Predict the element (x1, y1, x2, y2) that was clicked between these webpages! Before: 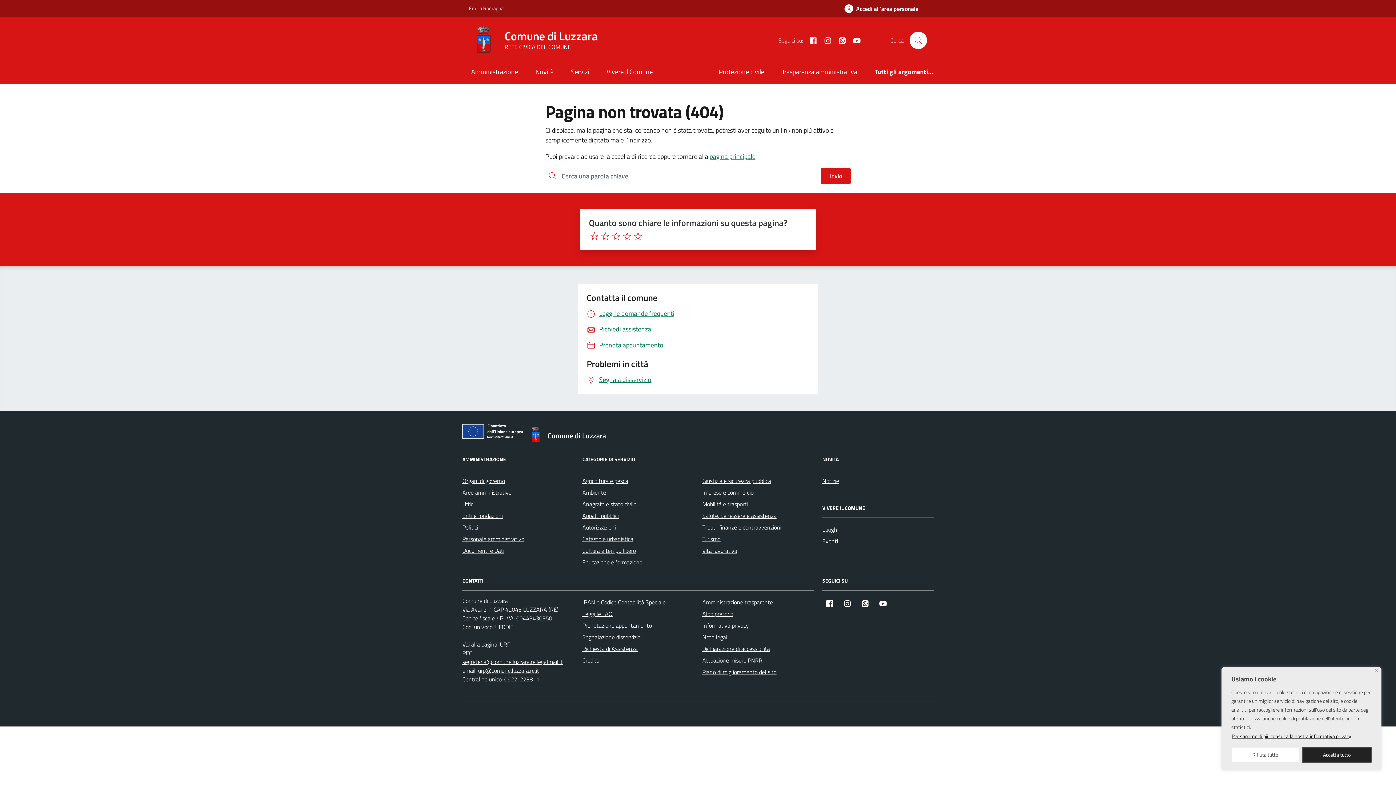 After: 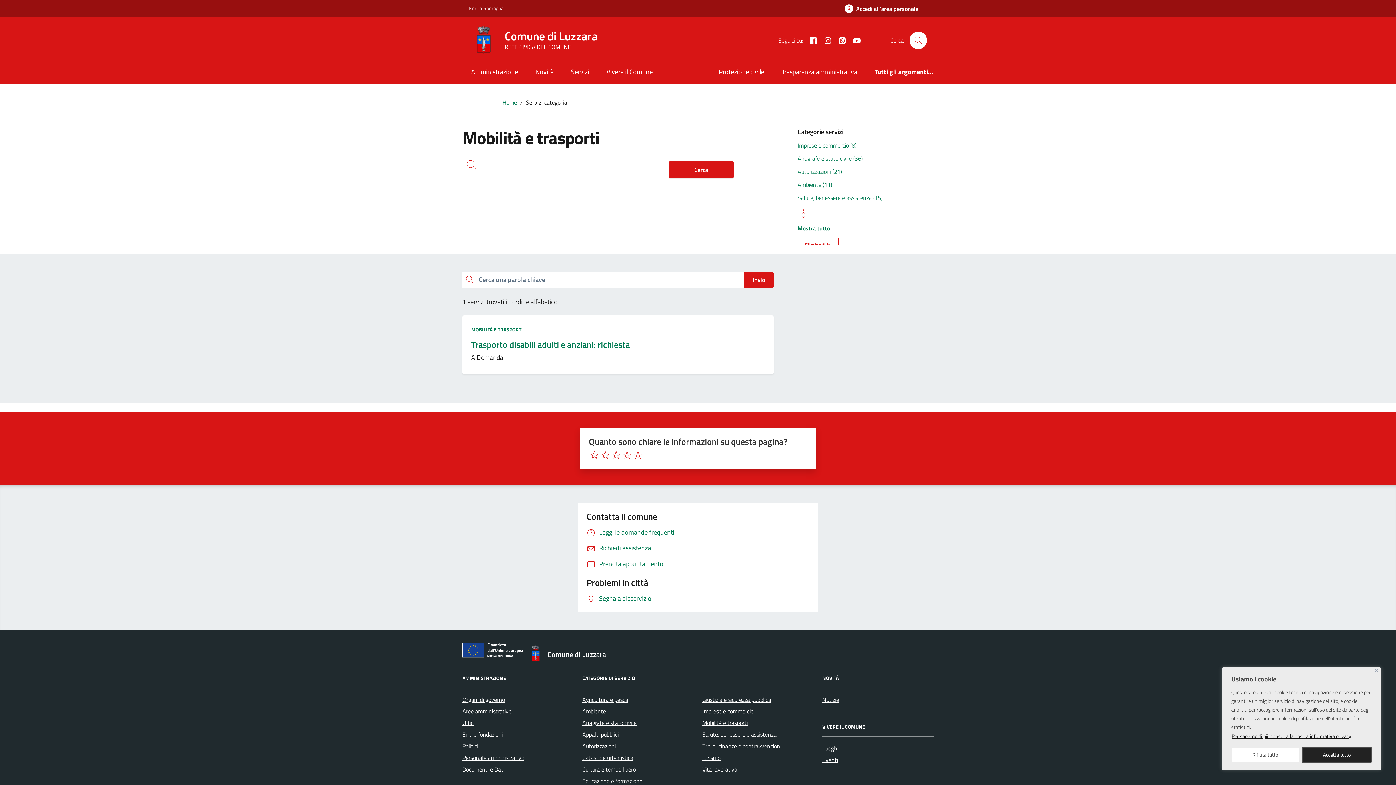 Action: bbox: (702, 498, 748, 510) label: Mobilità e trasporti